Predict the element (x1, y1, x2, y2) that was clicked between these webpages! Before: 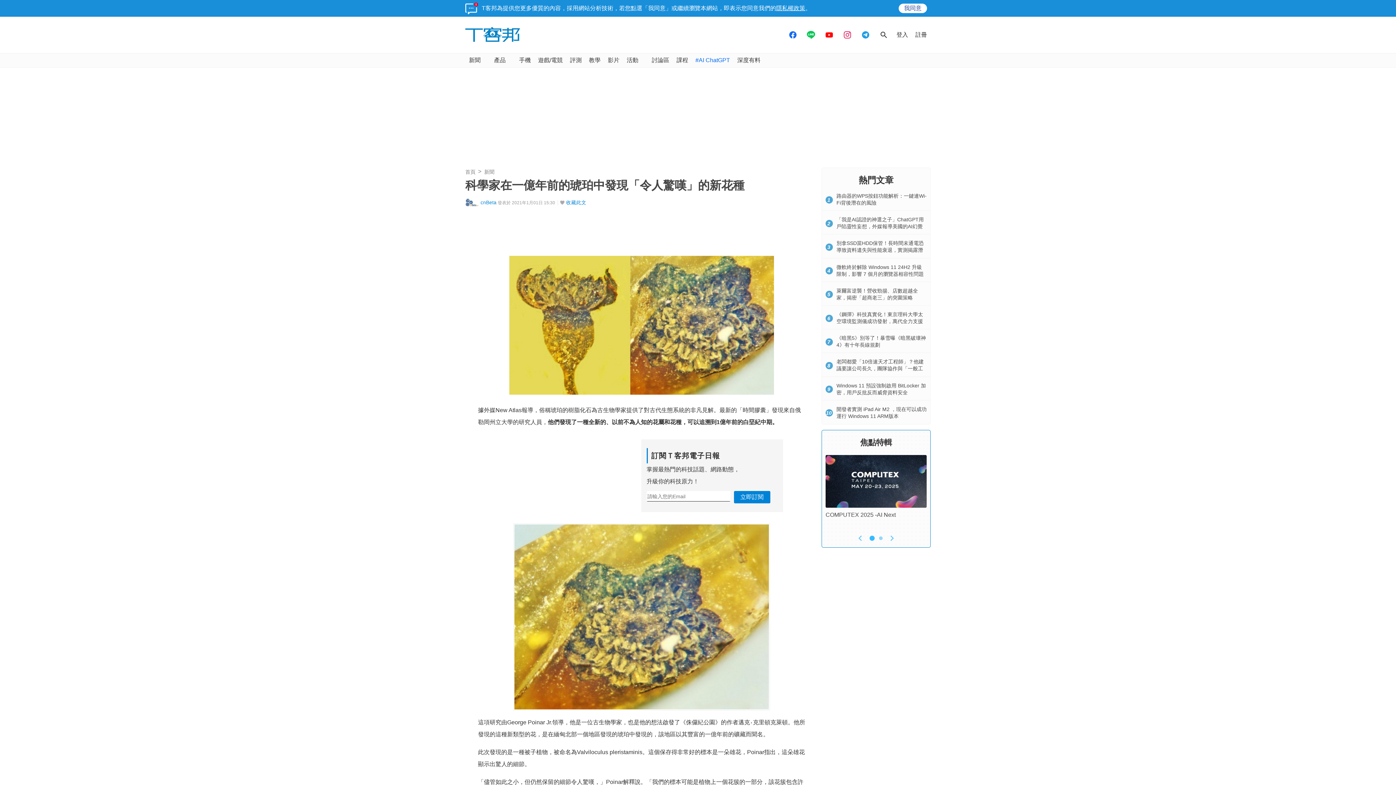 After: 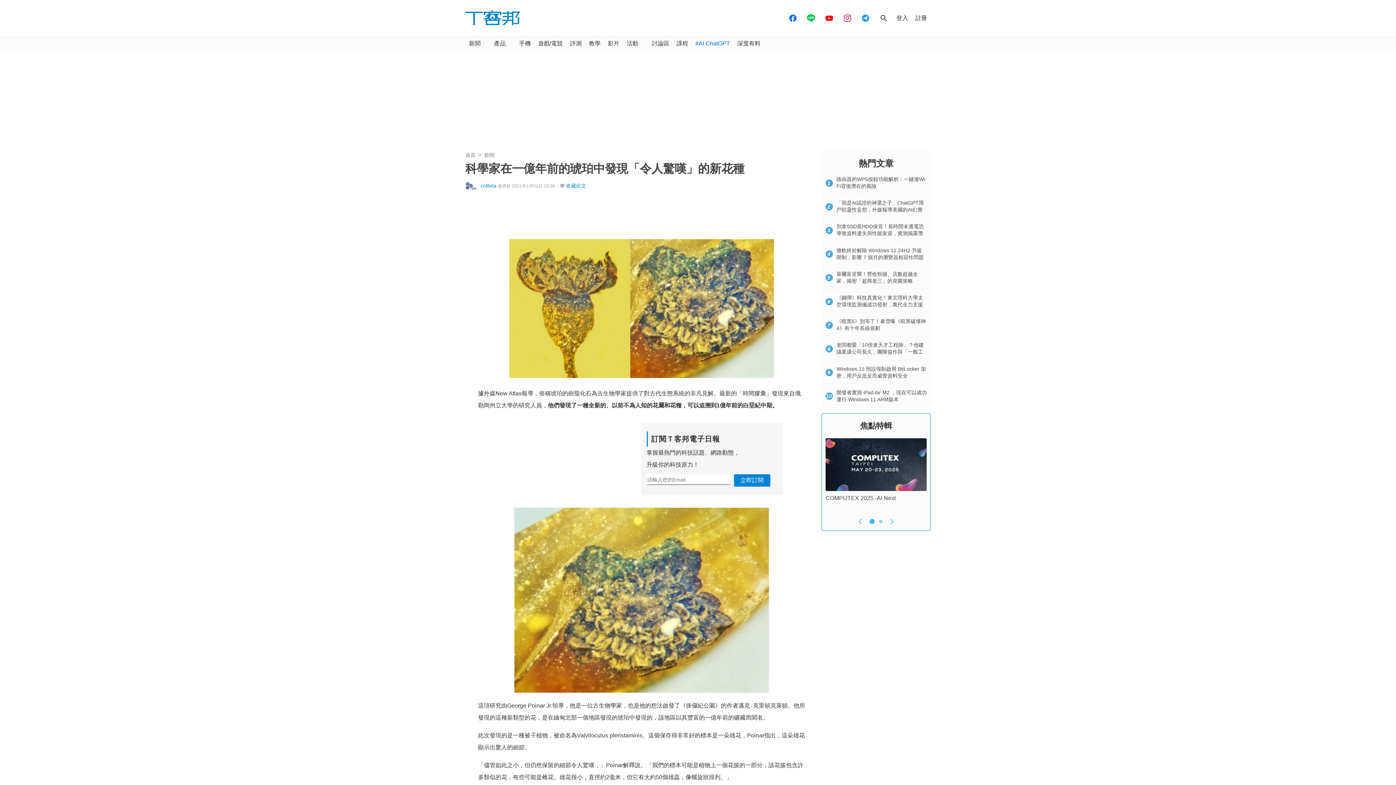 Action: bbox: (904, 5, 921, 11) label: 我同意